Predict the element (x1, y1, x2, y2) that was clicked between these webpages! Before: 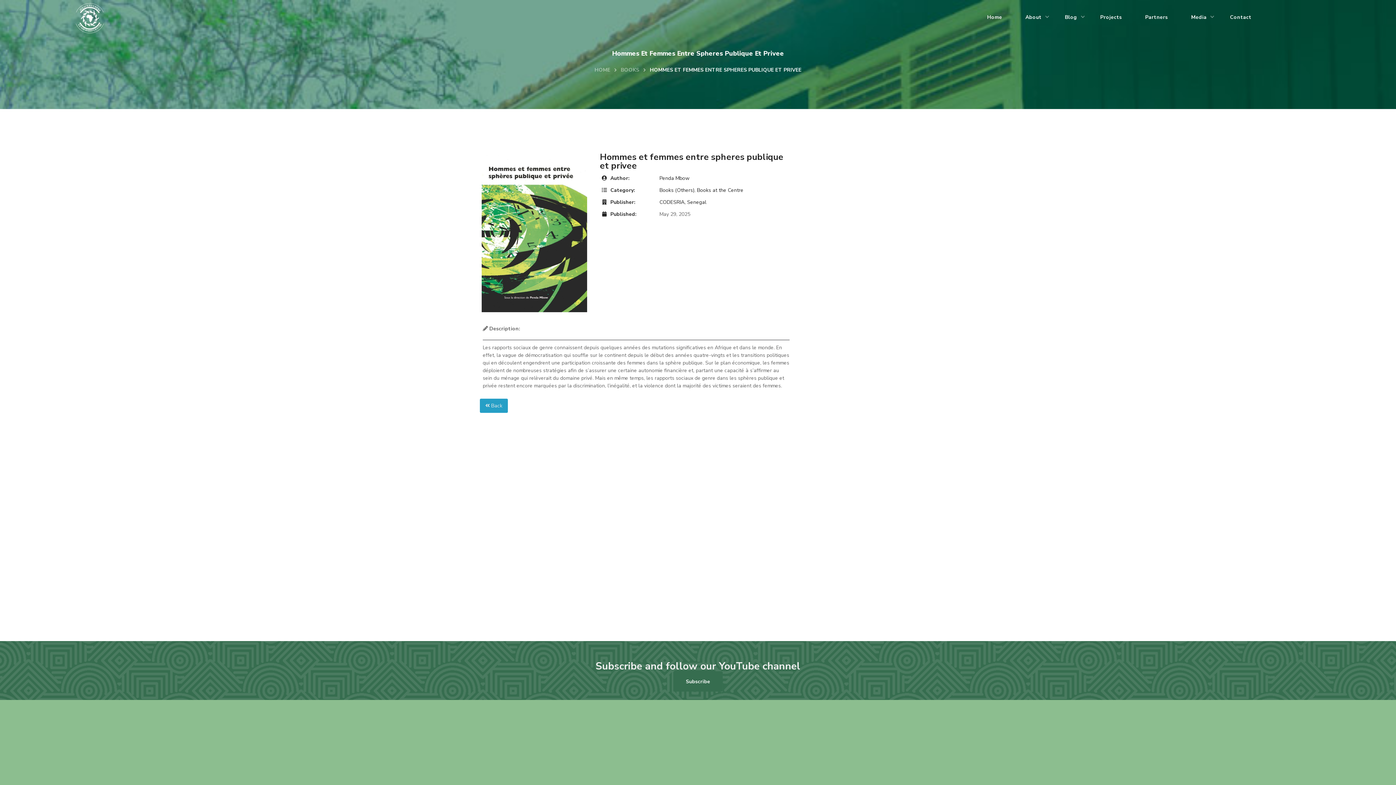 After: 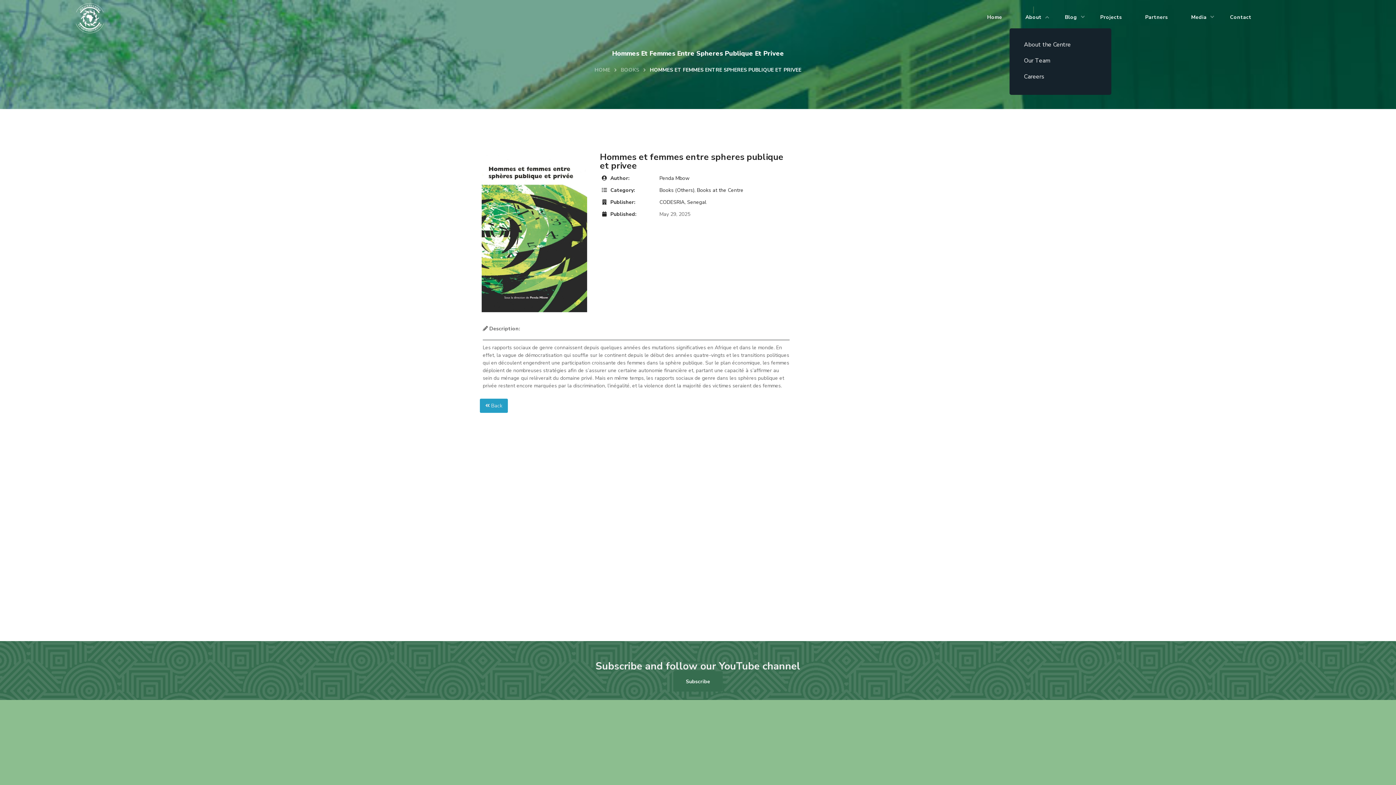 Action: label: About bbox: (1014, 6, 1053, 28)